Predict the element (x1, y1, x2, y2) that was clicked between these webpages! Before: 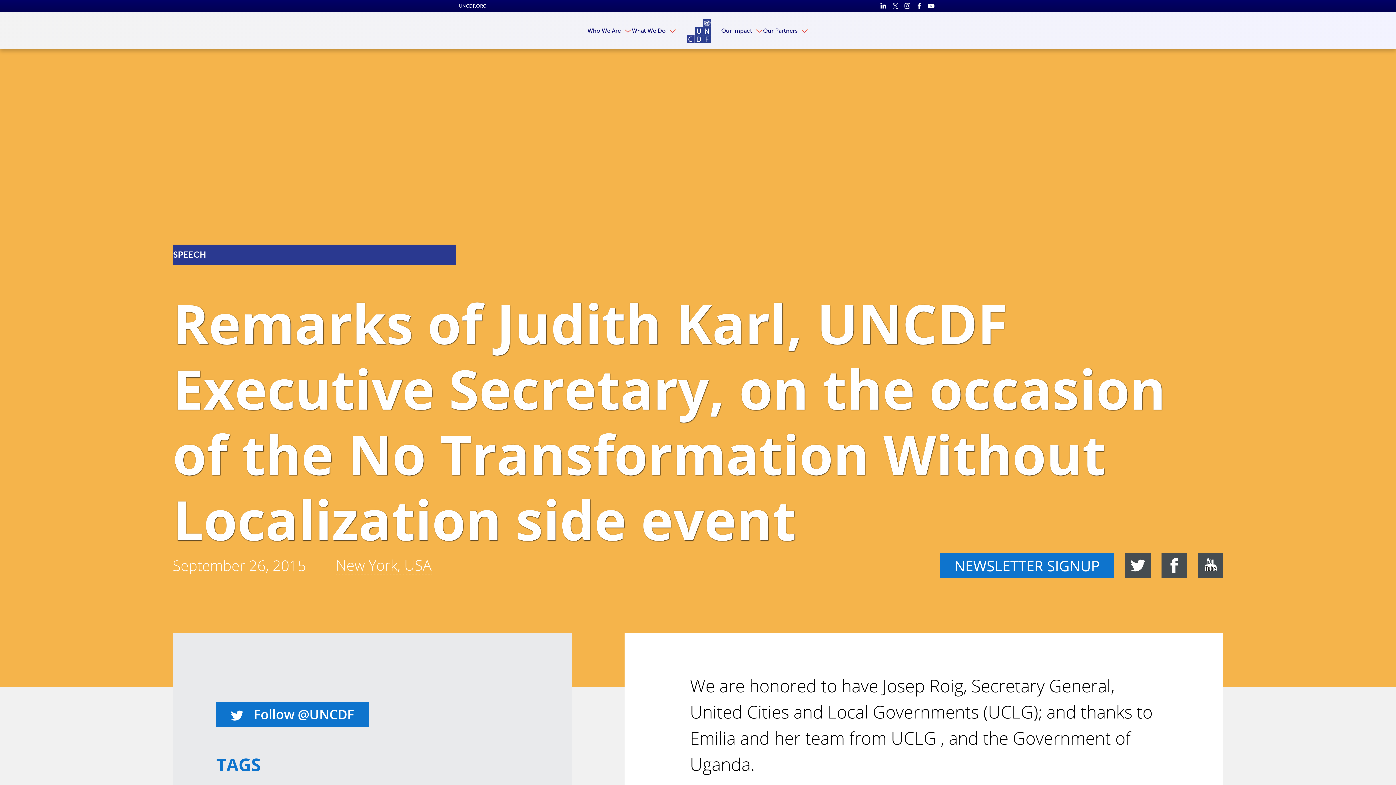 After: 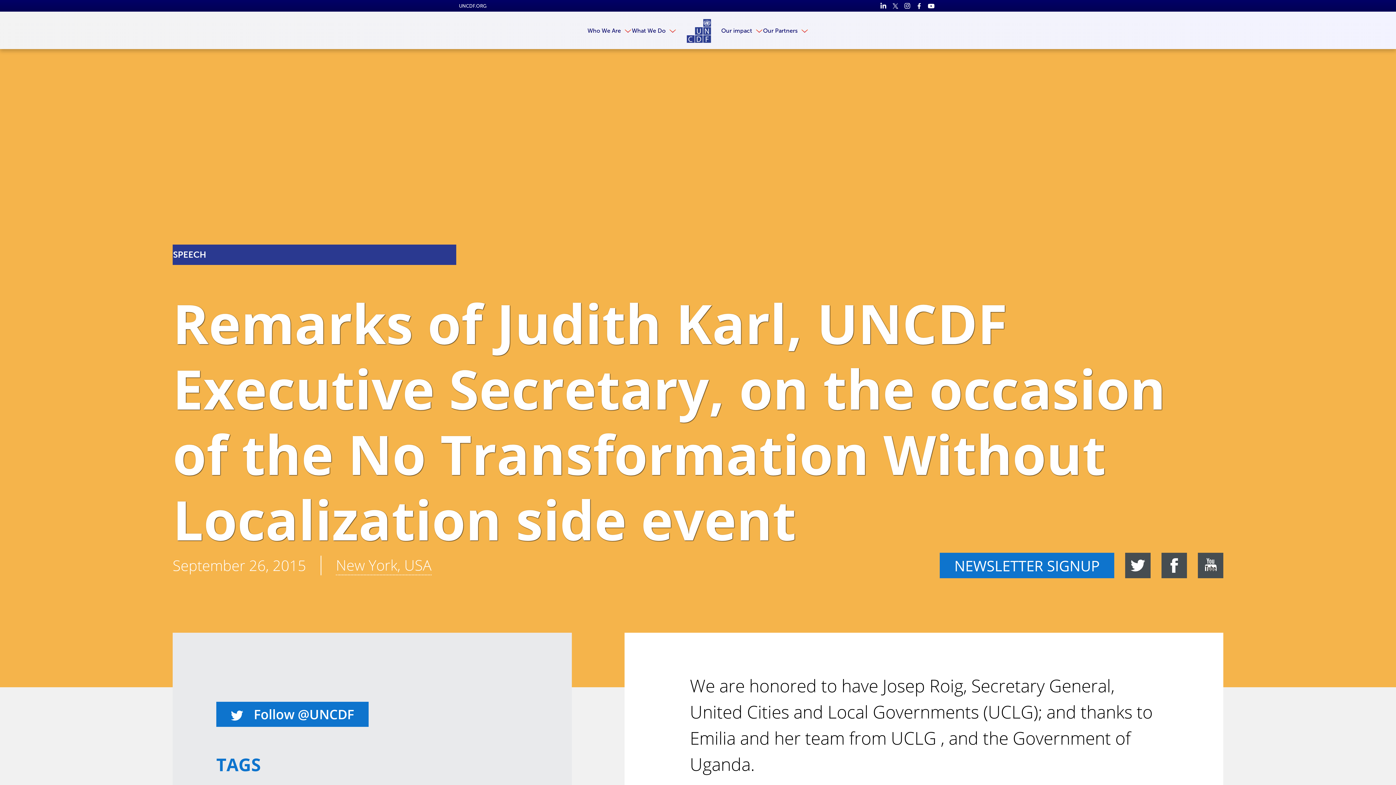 Action: label:  Follow @UNCDF bbox: (216, 702, 368, 727)